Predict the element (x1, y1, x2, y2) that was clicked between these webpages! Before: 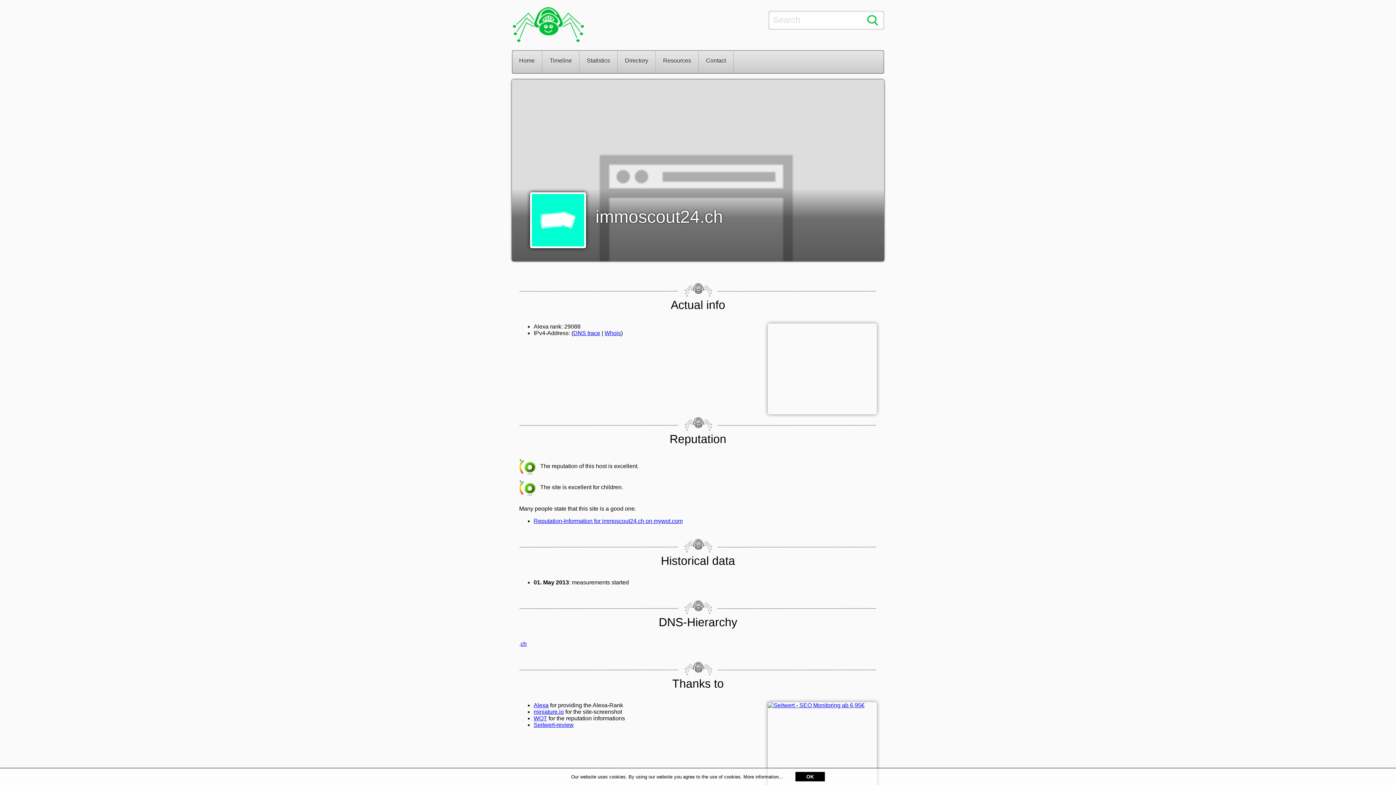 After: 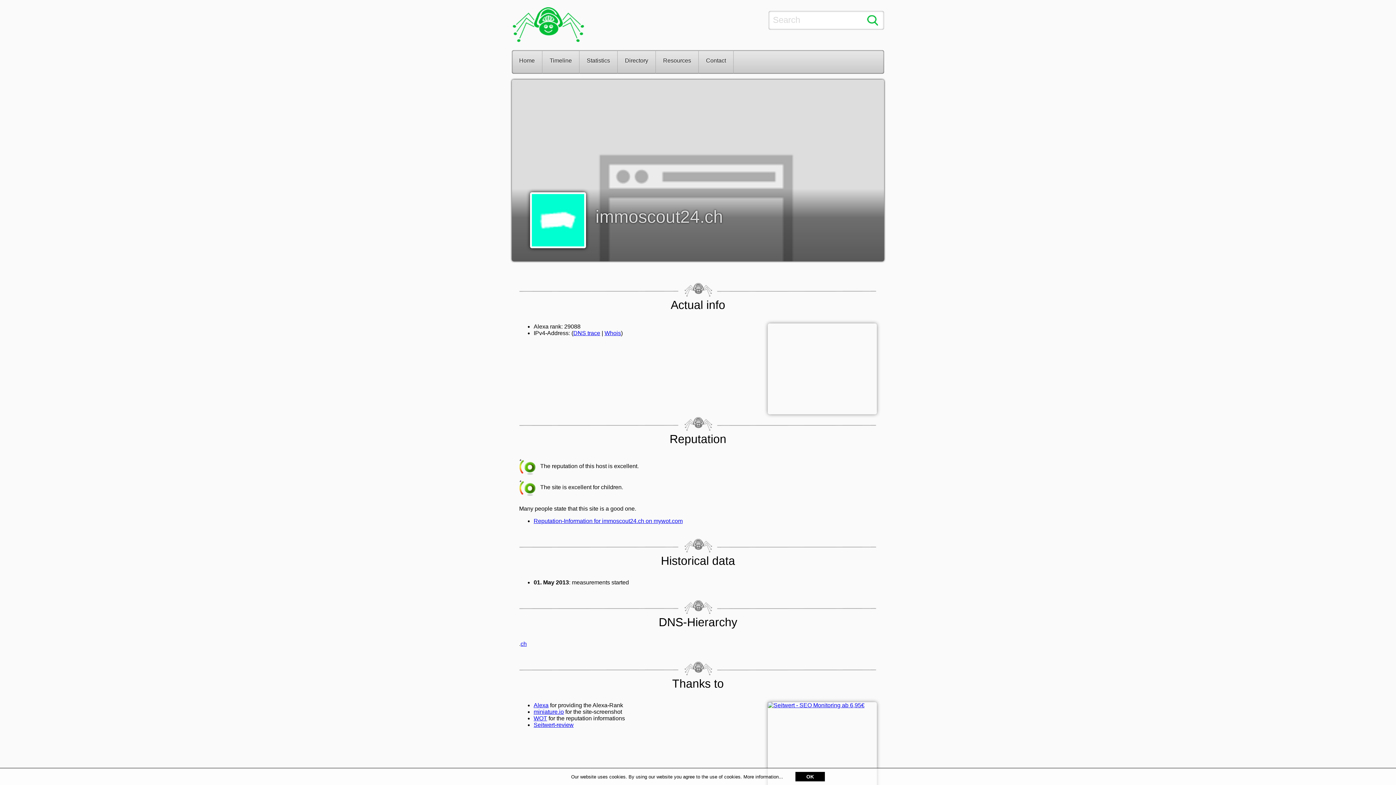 Action: bbox: (595, 207, 723, 226) label: immoscout24.ch